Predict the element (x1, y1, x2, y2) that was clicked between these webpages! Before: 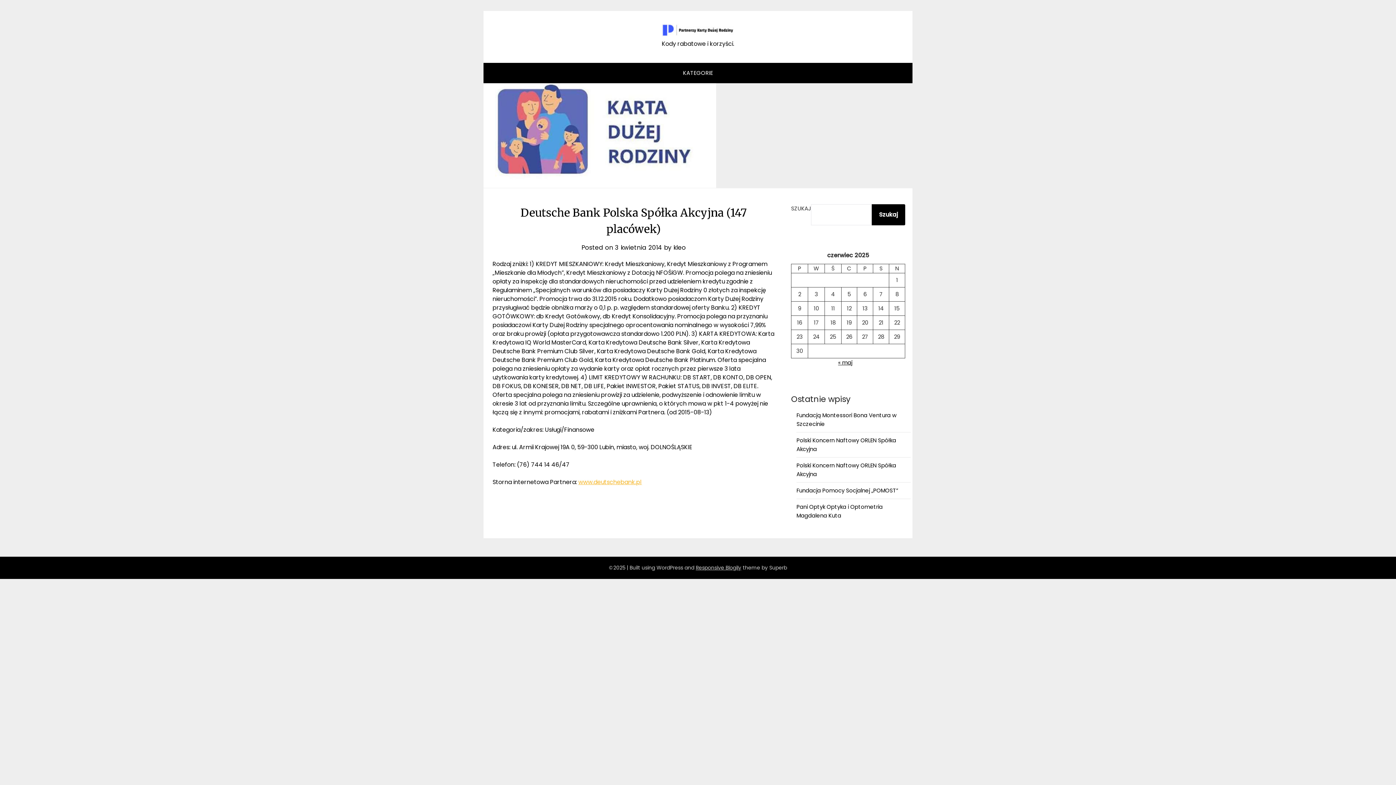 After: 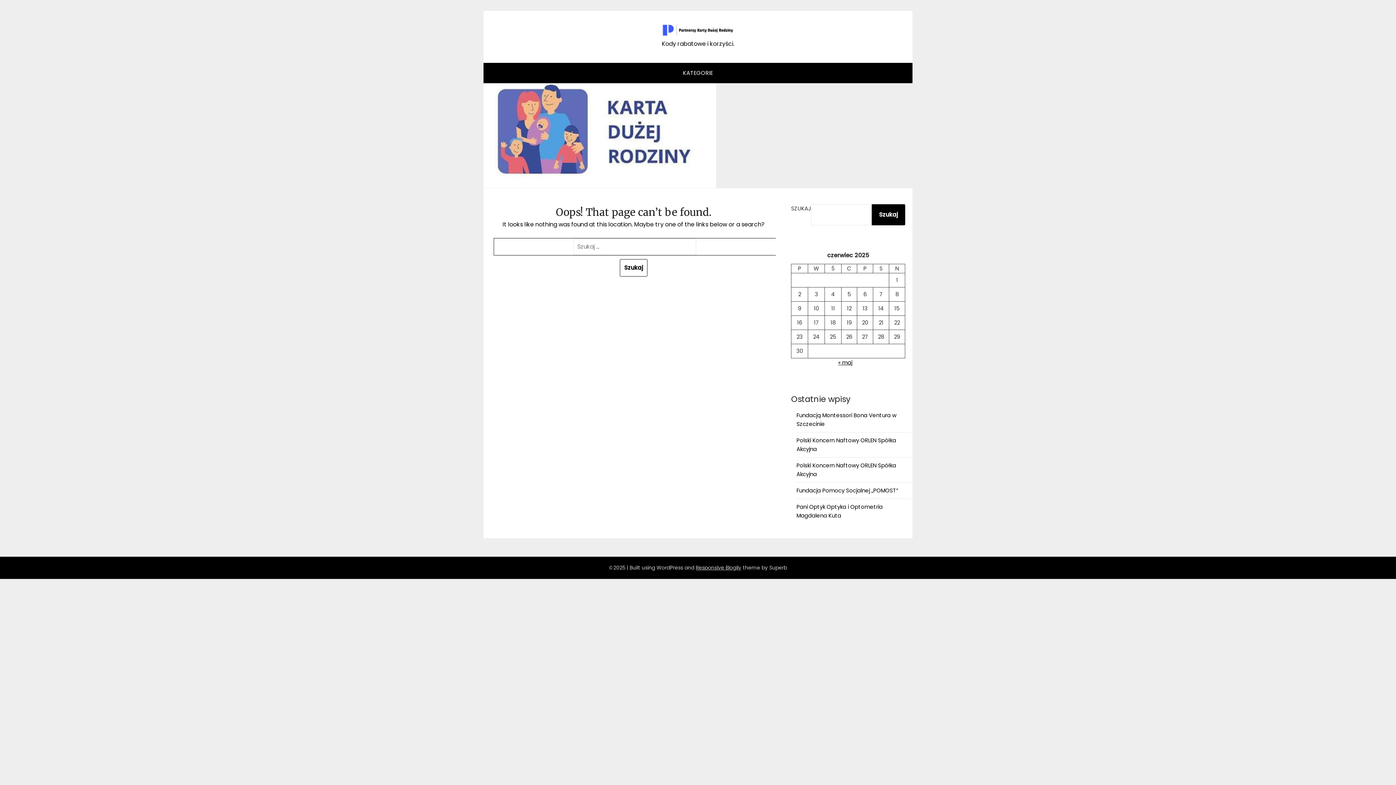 Action: bbox: (578, 478, 641, 486) label: www.deutschebank.pl